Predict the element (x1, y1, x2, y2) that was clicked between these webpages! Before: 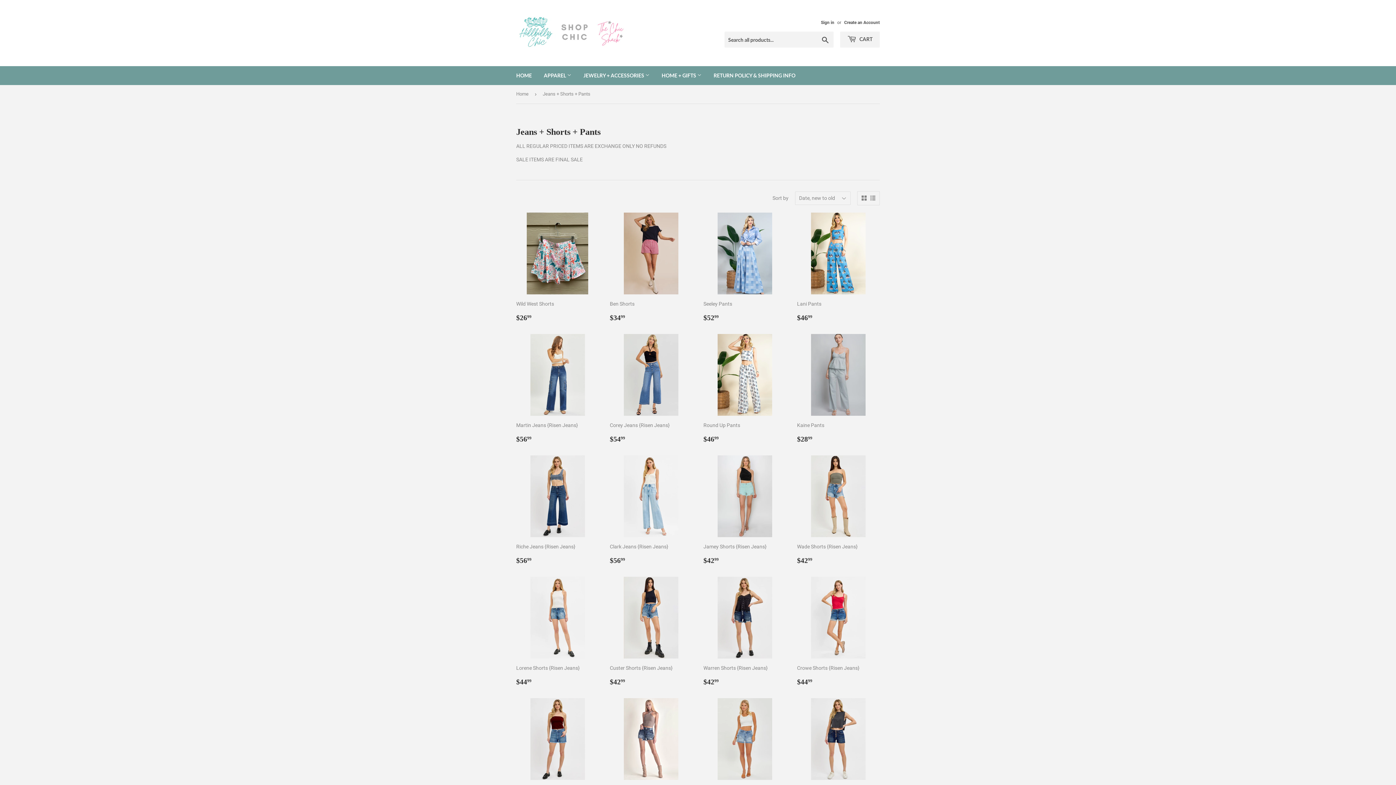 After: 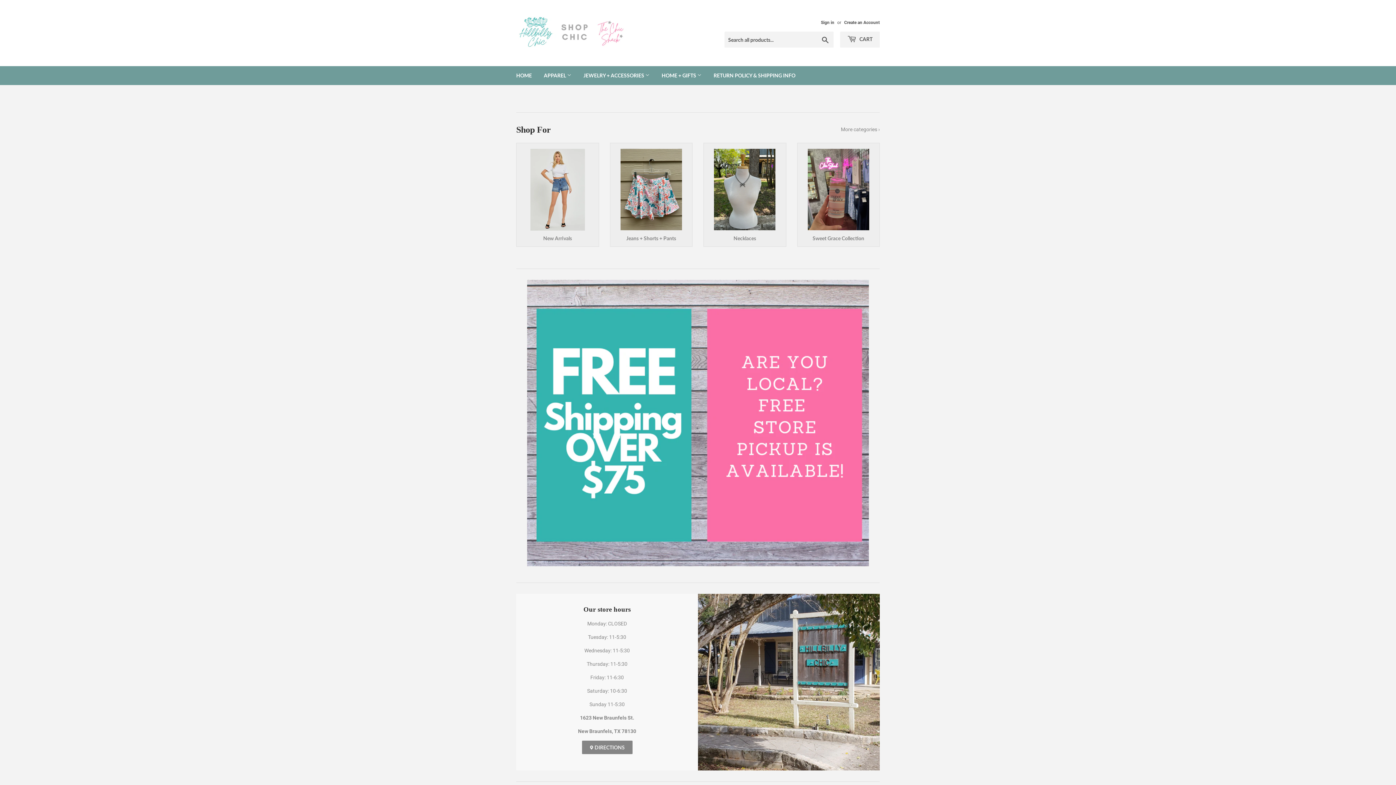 Action: label: HOME bbox: (510, 66, 537, 85)